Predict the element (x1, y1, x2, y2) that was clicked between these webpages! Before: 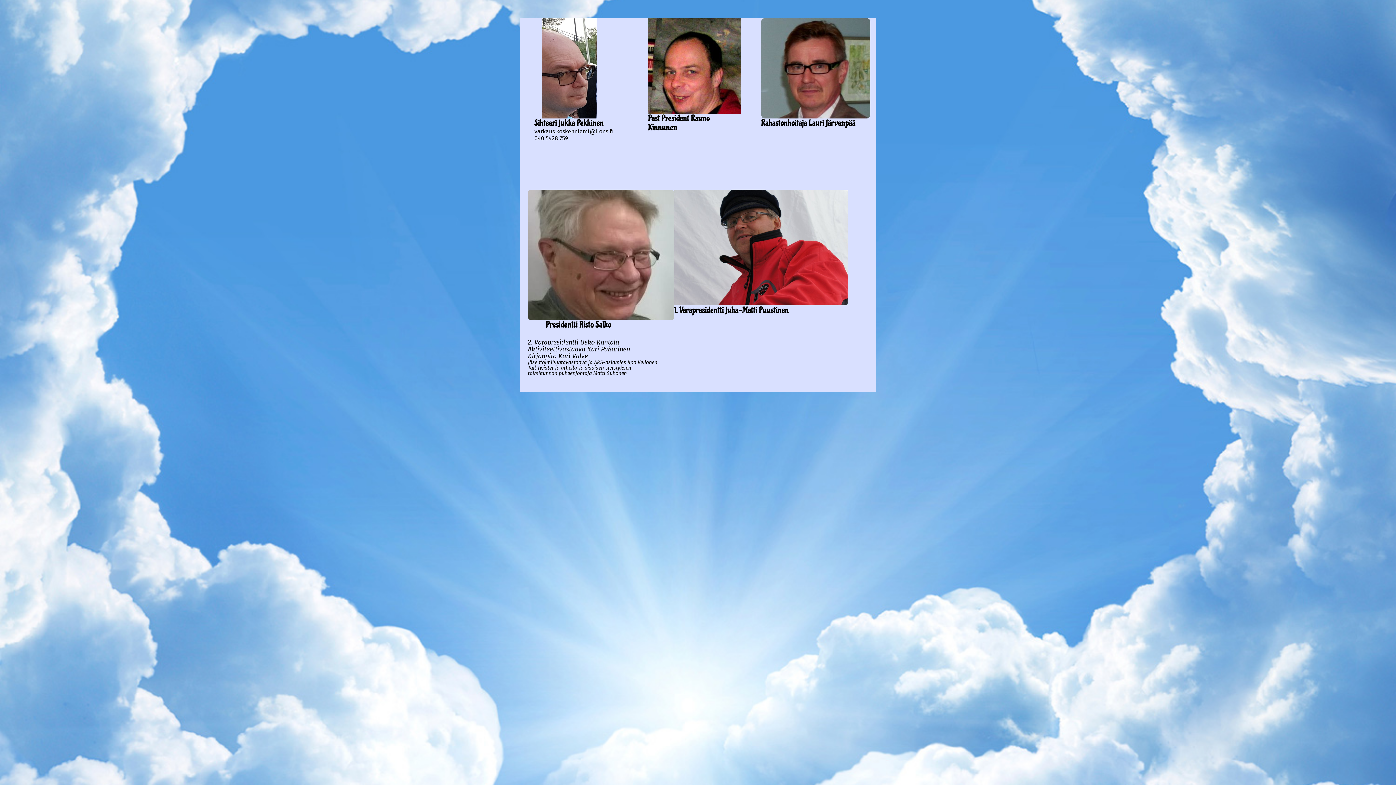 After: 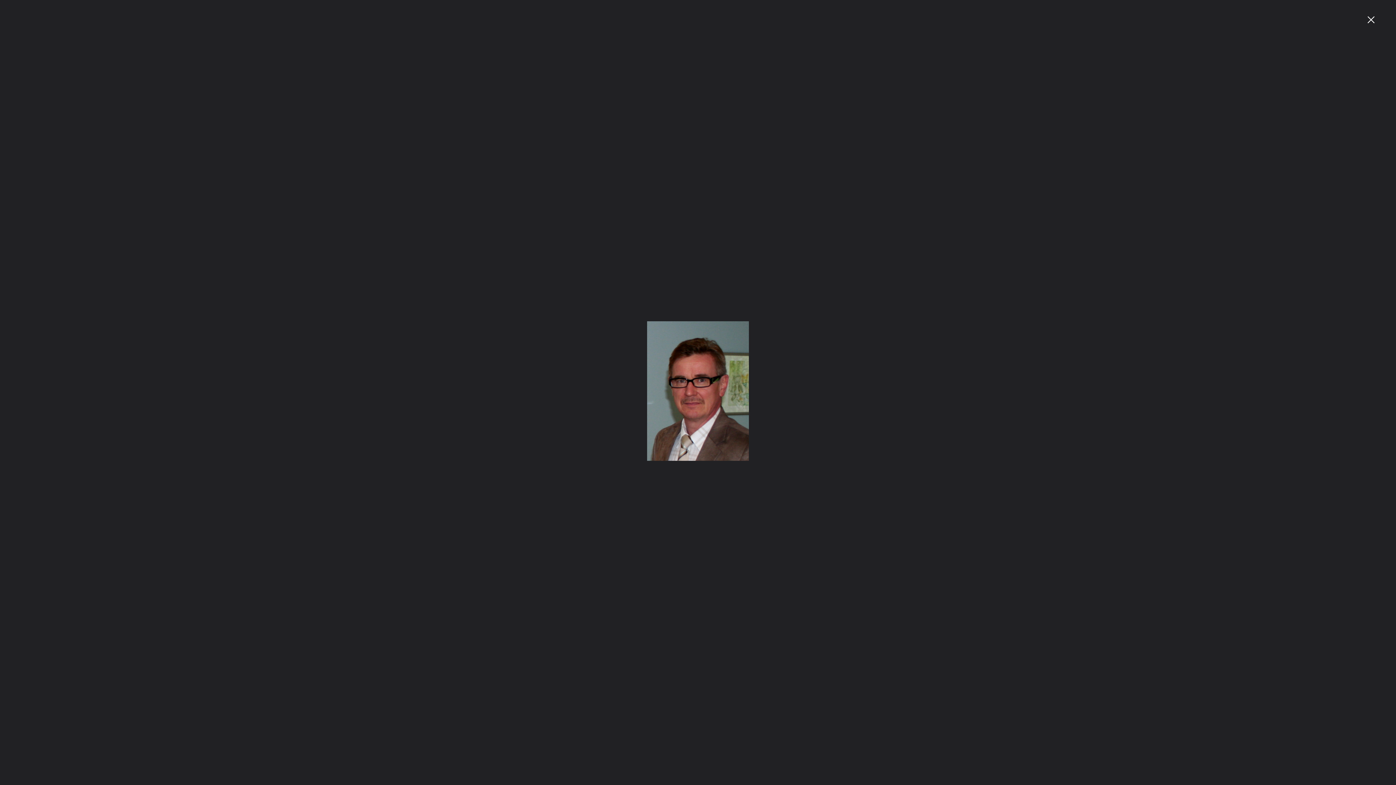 Action: bbox: (761, 18, 870, 118)